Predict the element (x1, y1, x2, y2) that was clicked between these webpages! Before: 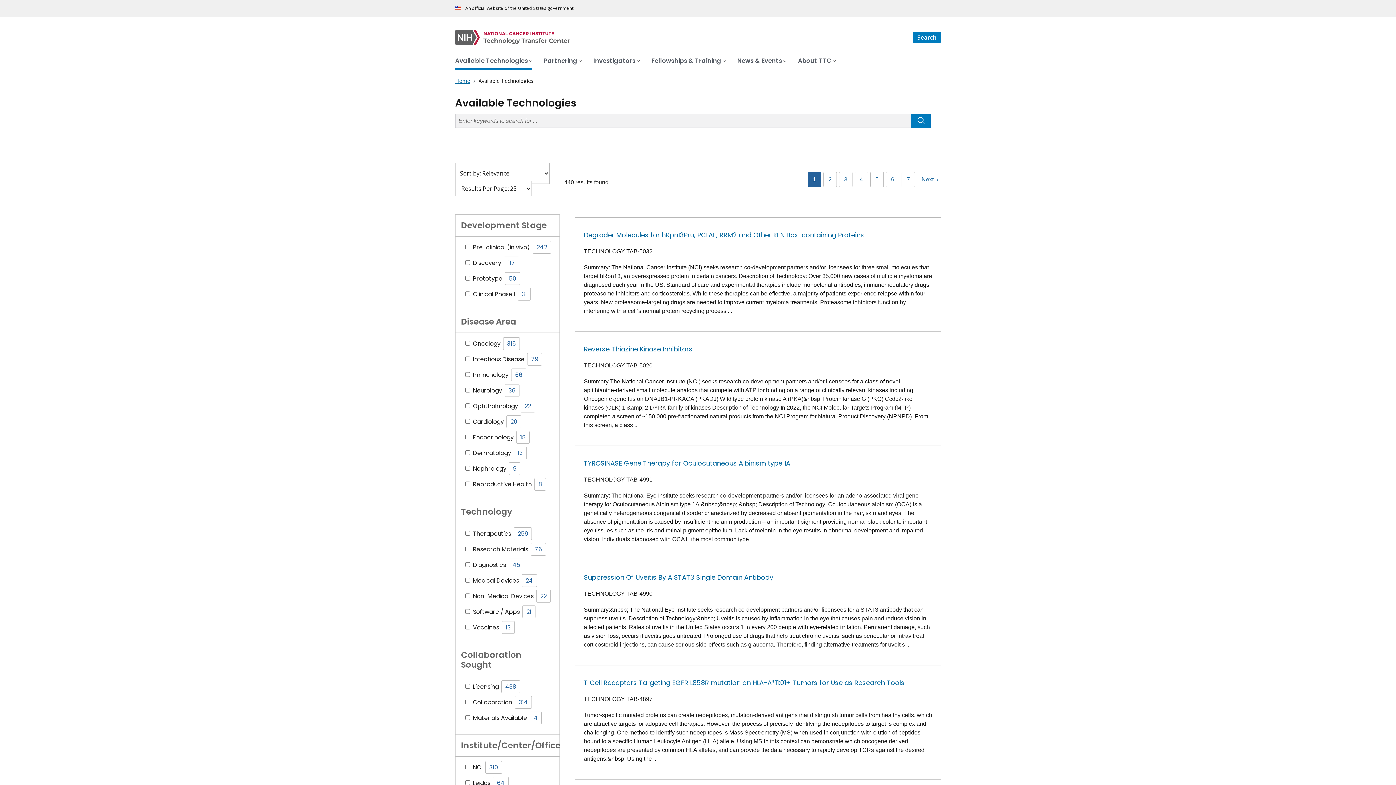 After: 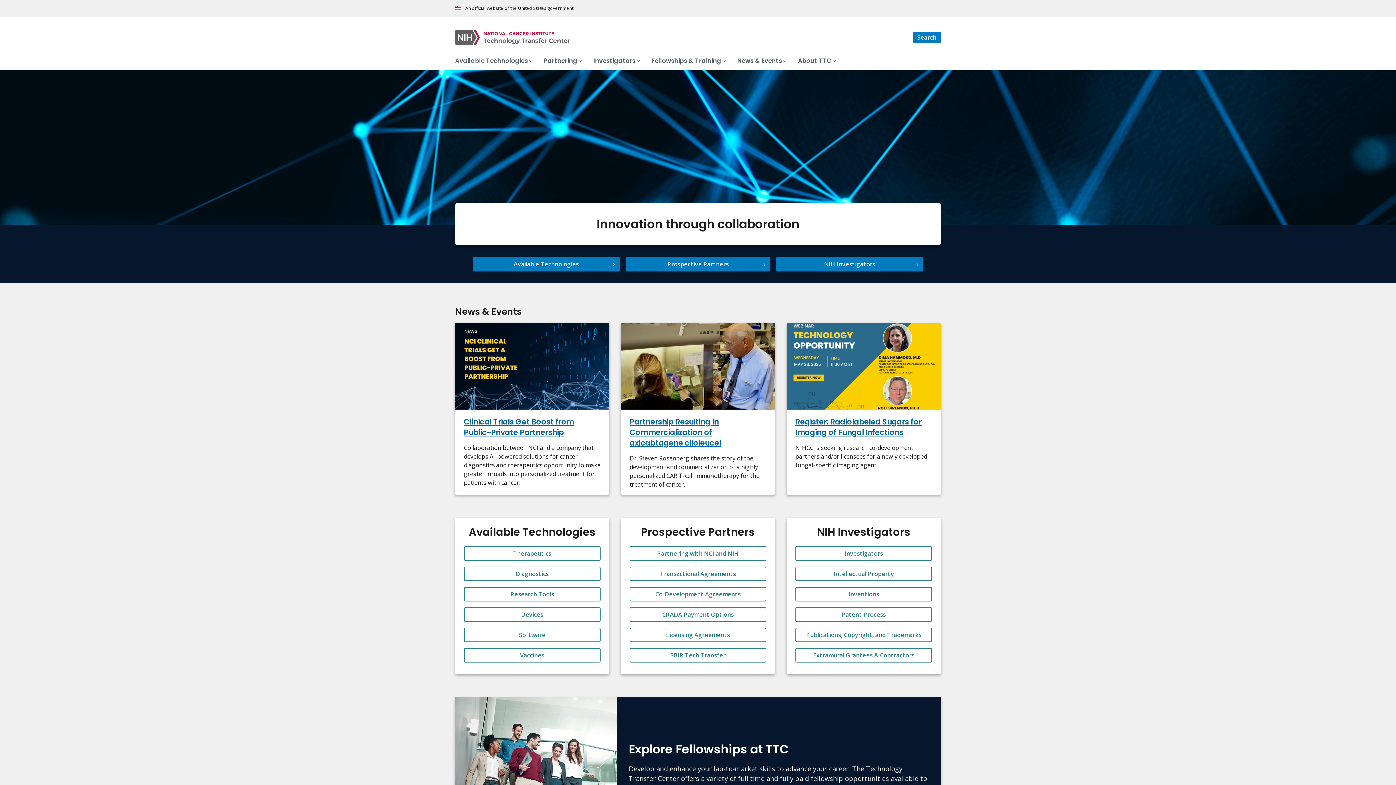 Action: bbox: (455, 28, 832, 46)